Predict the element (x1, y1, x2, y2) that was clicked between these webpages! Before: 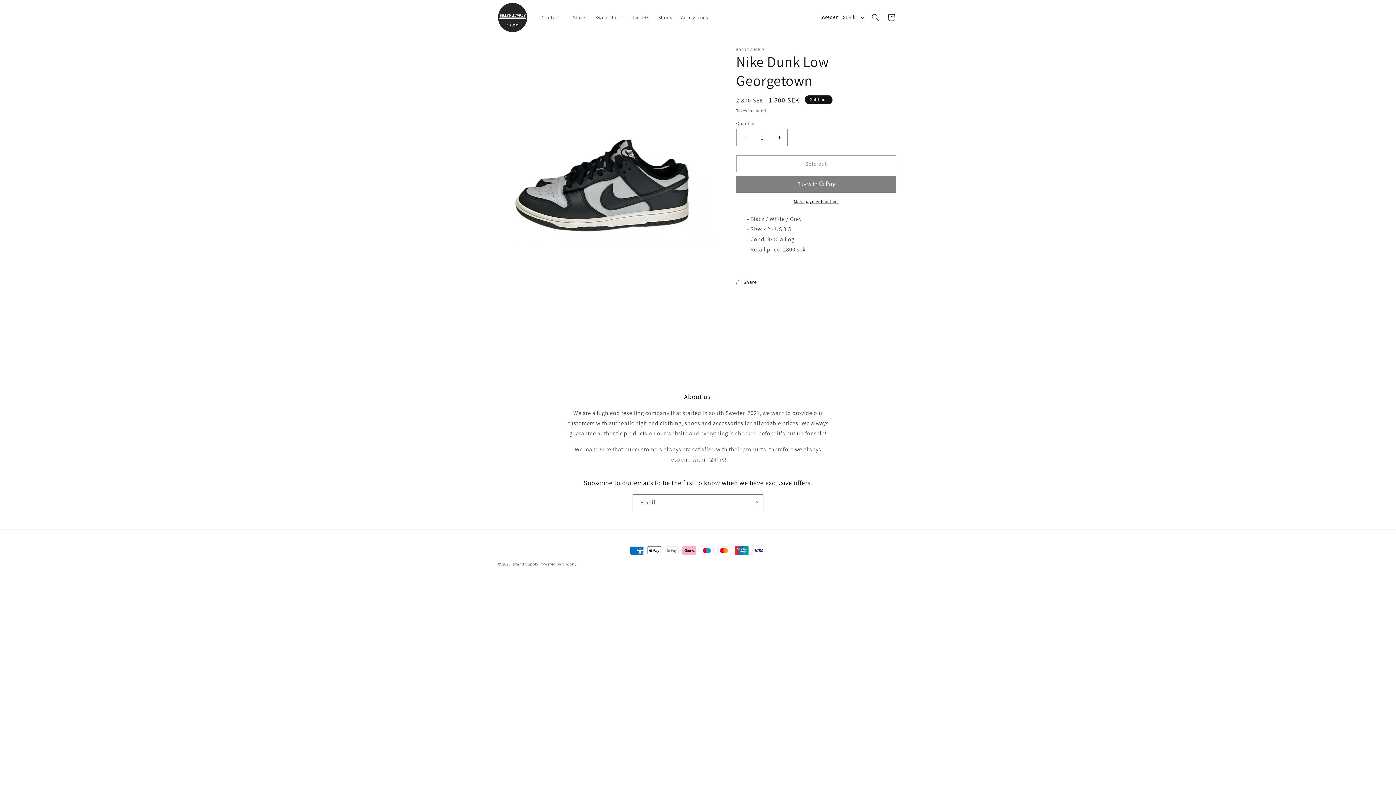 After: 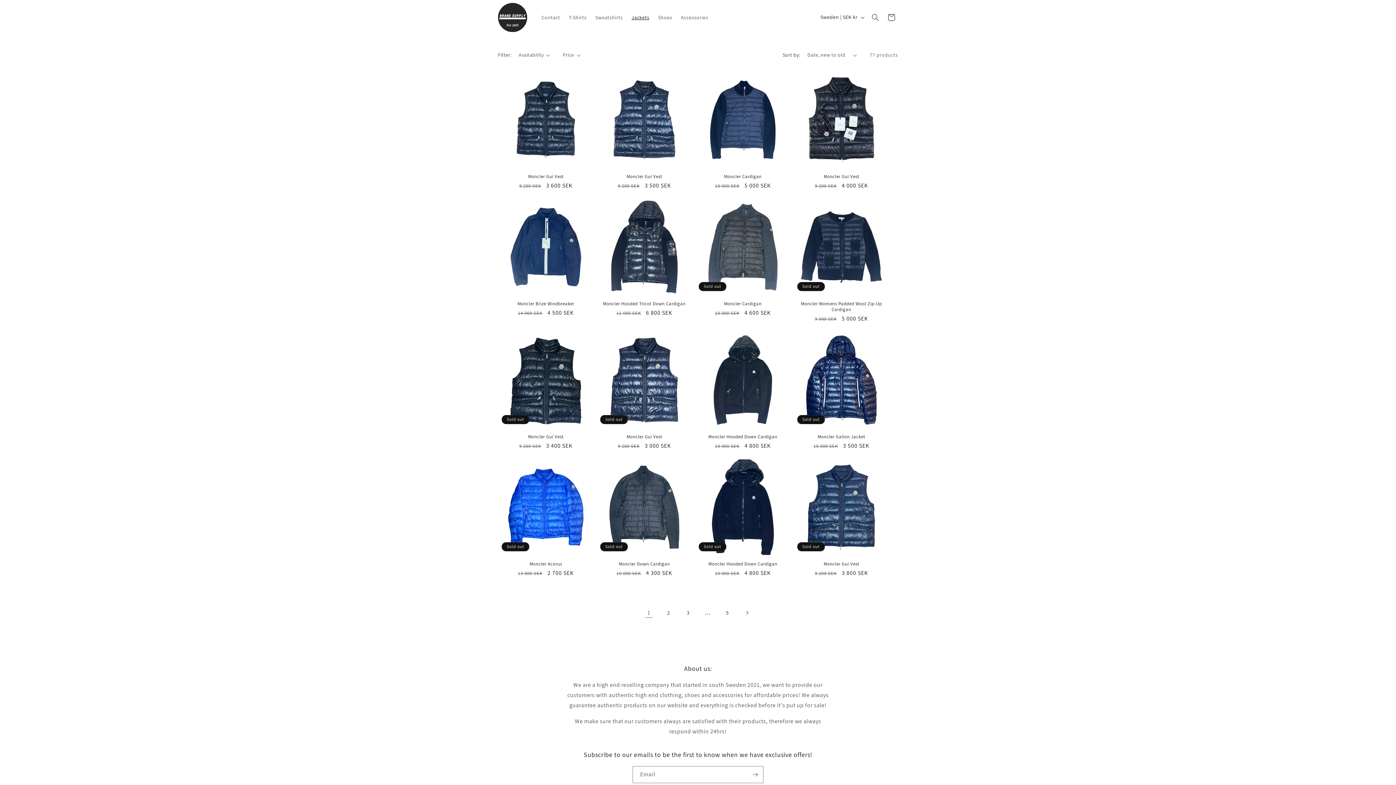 Action: bbox: (627, 9, 653, 24) label: Jackets